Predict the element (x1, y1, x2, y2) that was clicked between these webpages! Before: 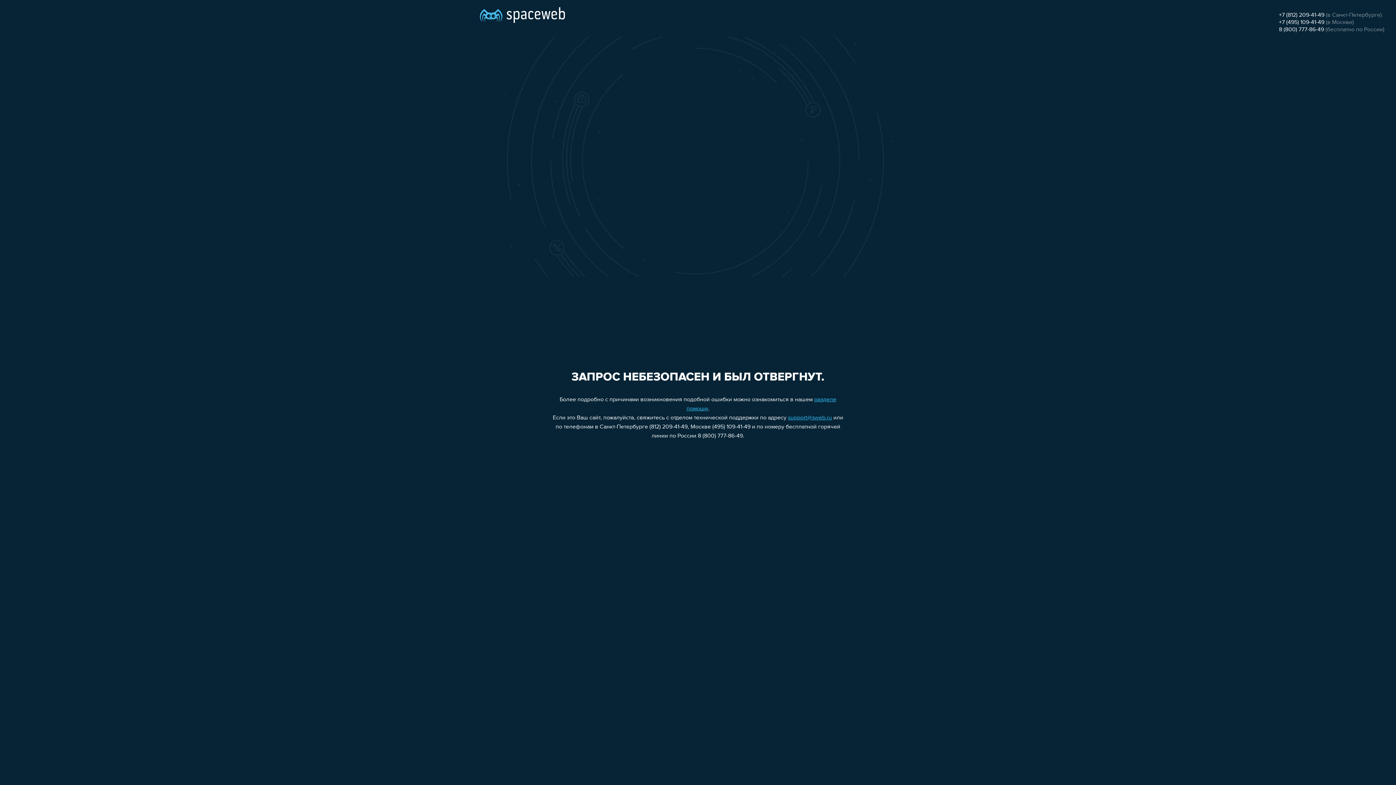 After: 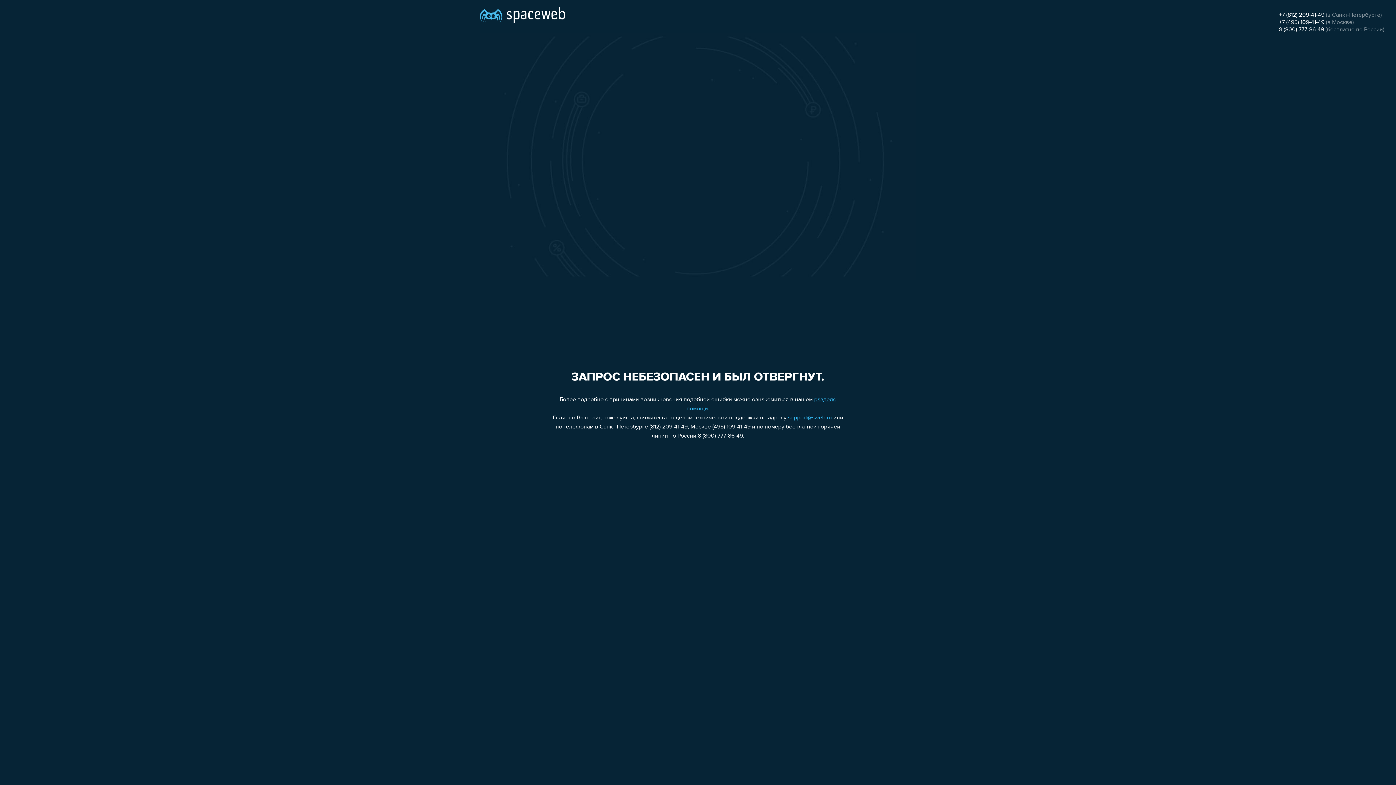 Action: bbox: (1279, 19, 1324, 25) label: +7 (495) 109-41-49